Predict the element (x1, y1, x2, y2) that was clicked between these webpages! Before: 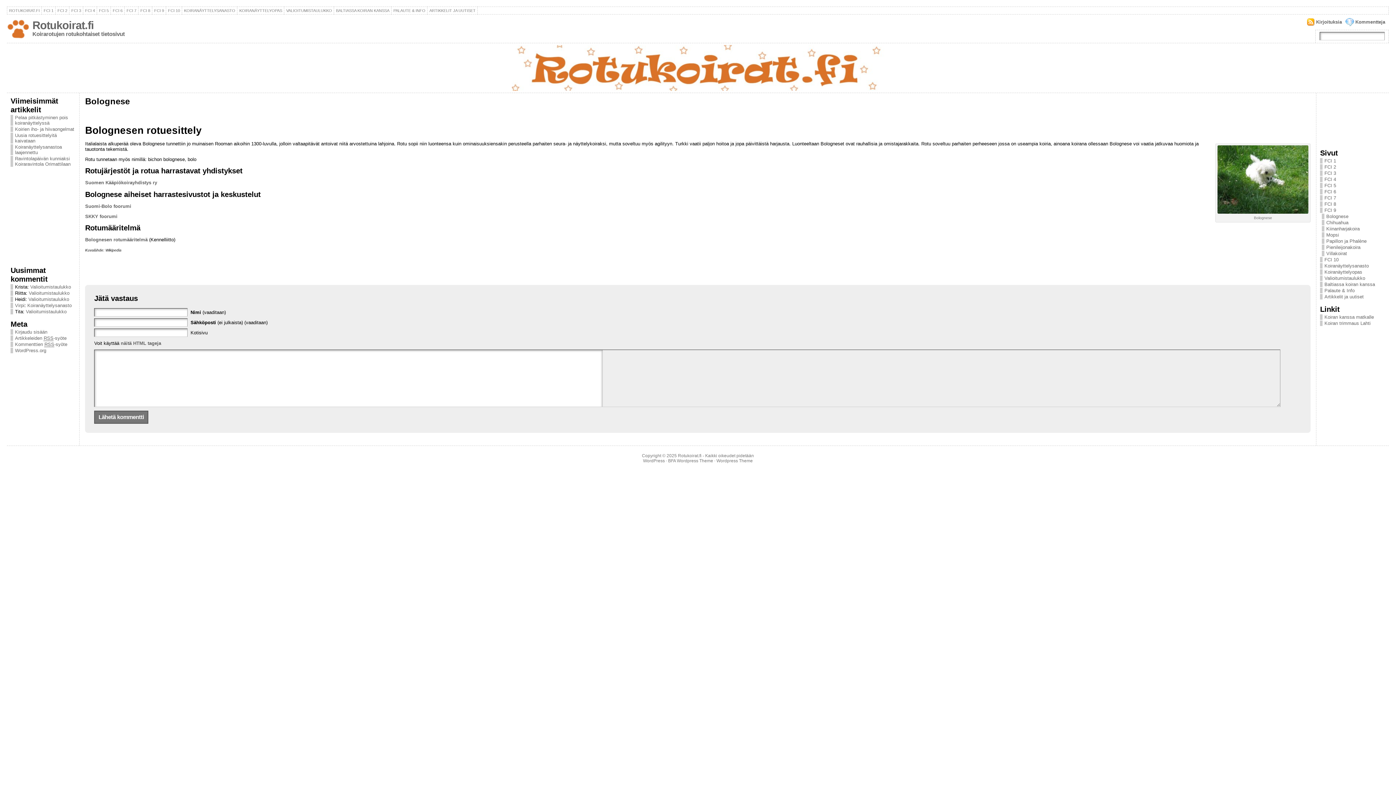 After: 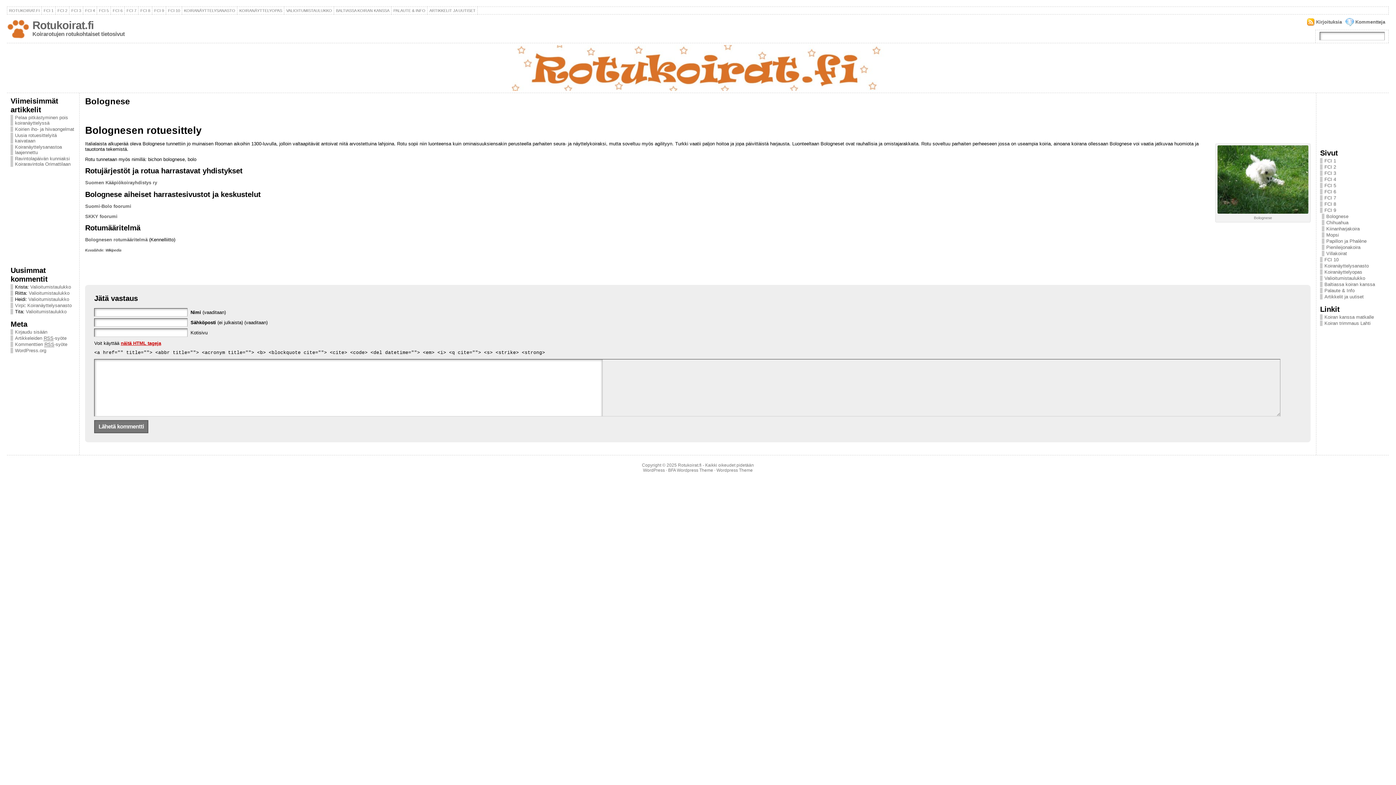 Action: bbox: (120, 340, 161, 346) label: näitä HTML tageja